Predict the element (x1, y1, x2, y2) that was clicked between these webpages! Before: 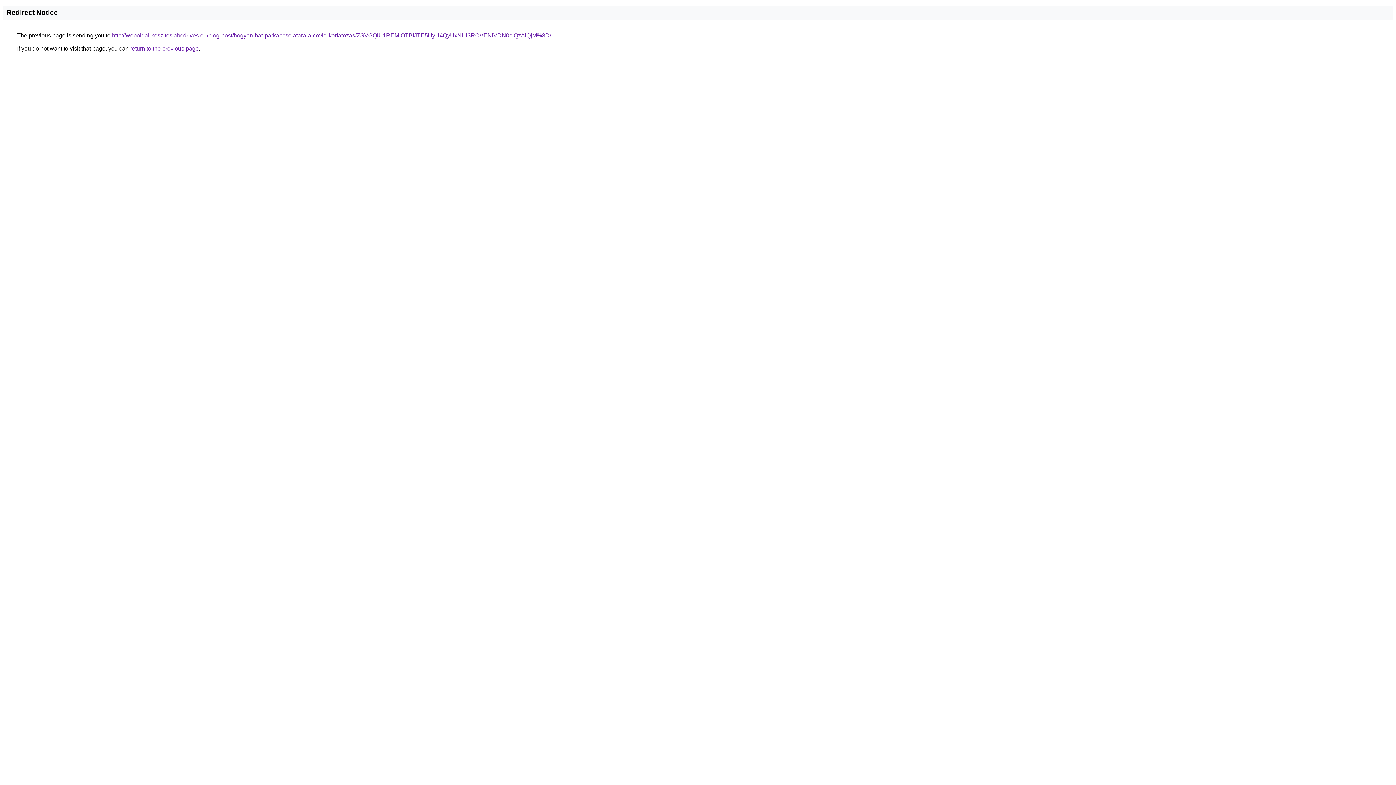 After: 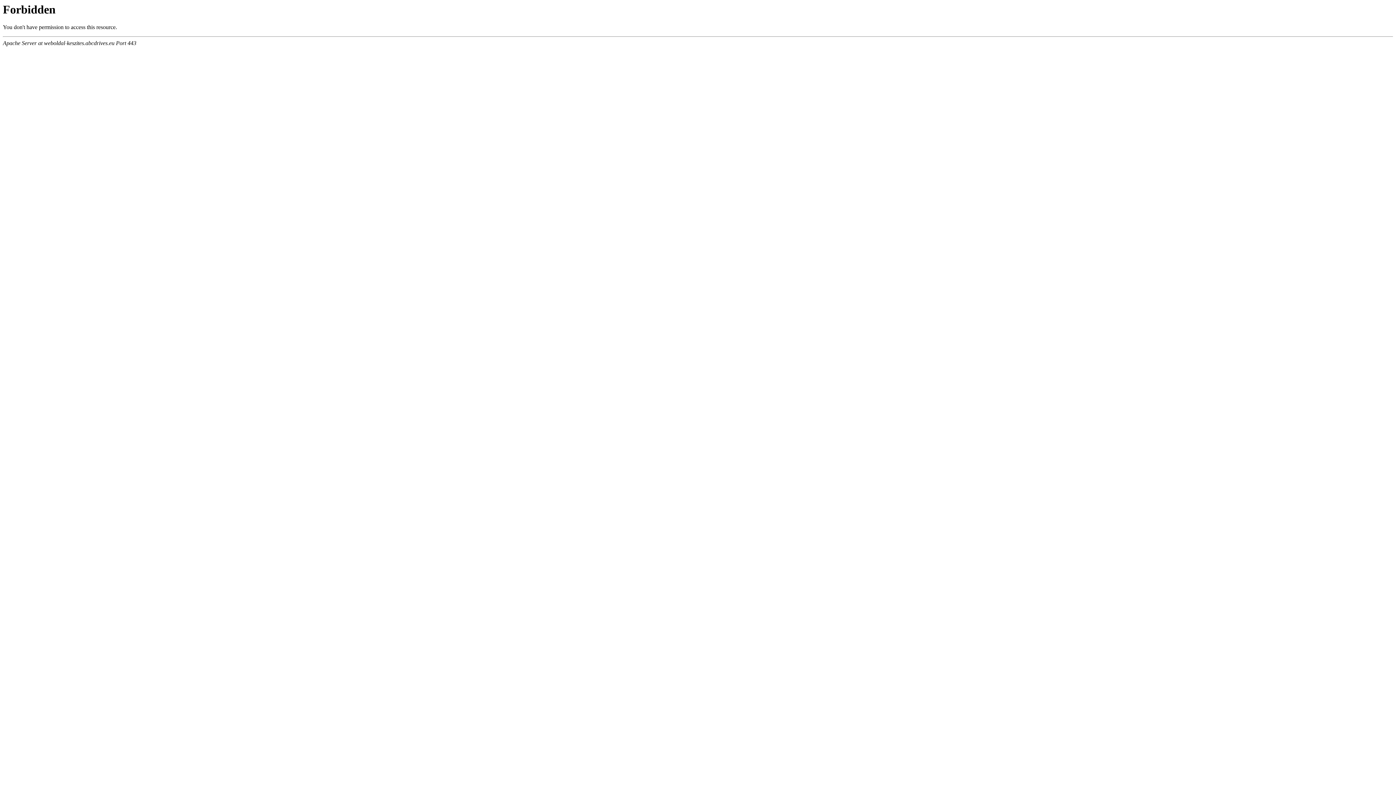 Action: bbox: (112, 32, 551, 38) label: http://weboldal-keszites.abcdrives.eu/blog-post/hogyan-hat-parkapcsolatara-a-covid-korlatozas/ZSVGQiU1REMlOTBfJTE5UyU4QyUxNiU3RCVENiVDN0clQzAlQjM%3D/